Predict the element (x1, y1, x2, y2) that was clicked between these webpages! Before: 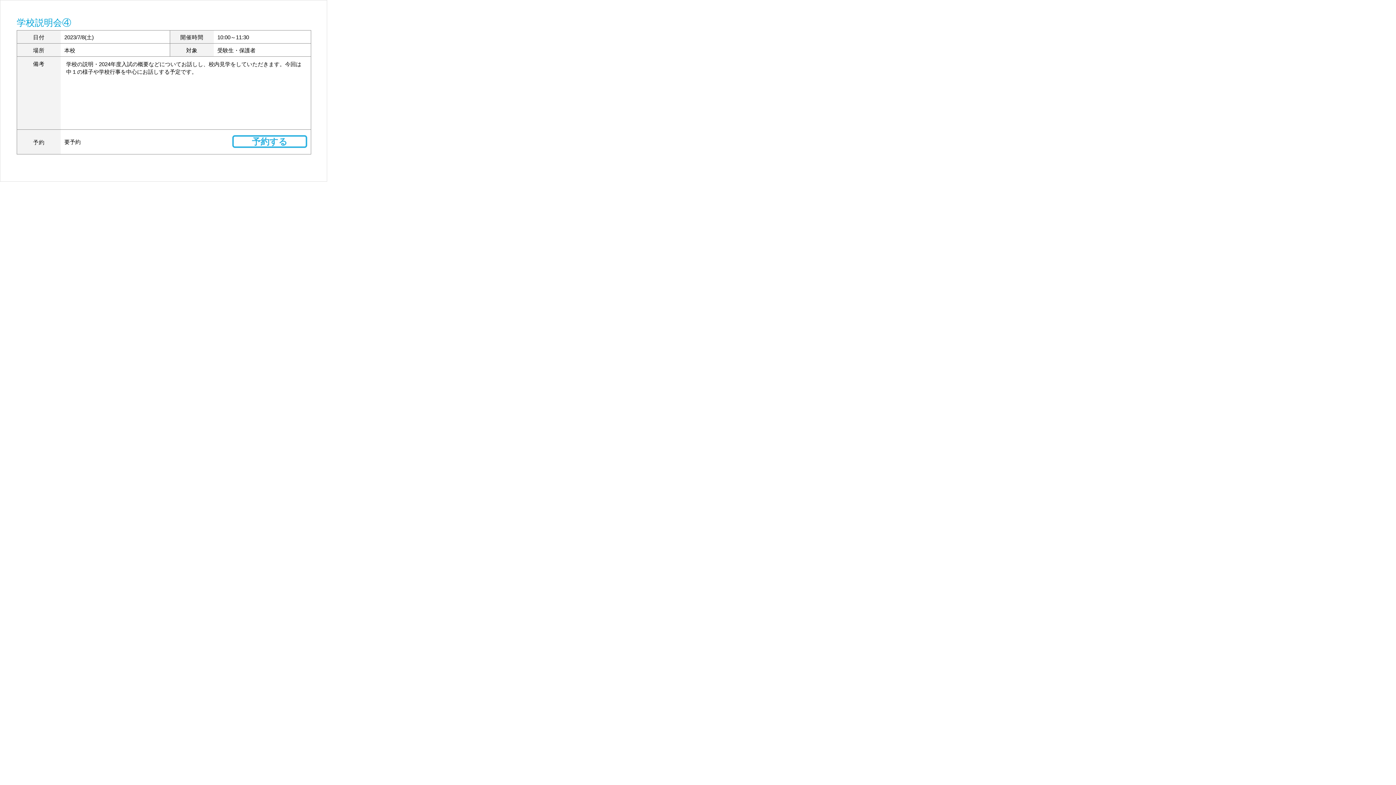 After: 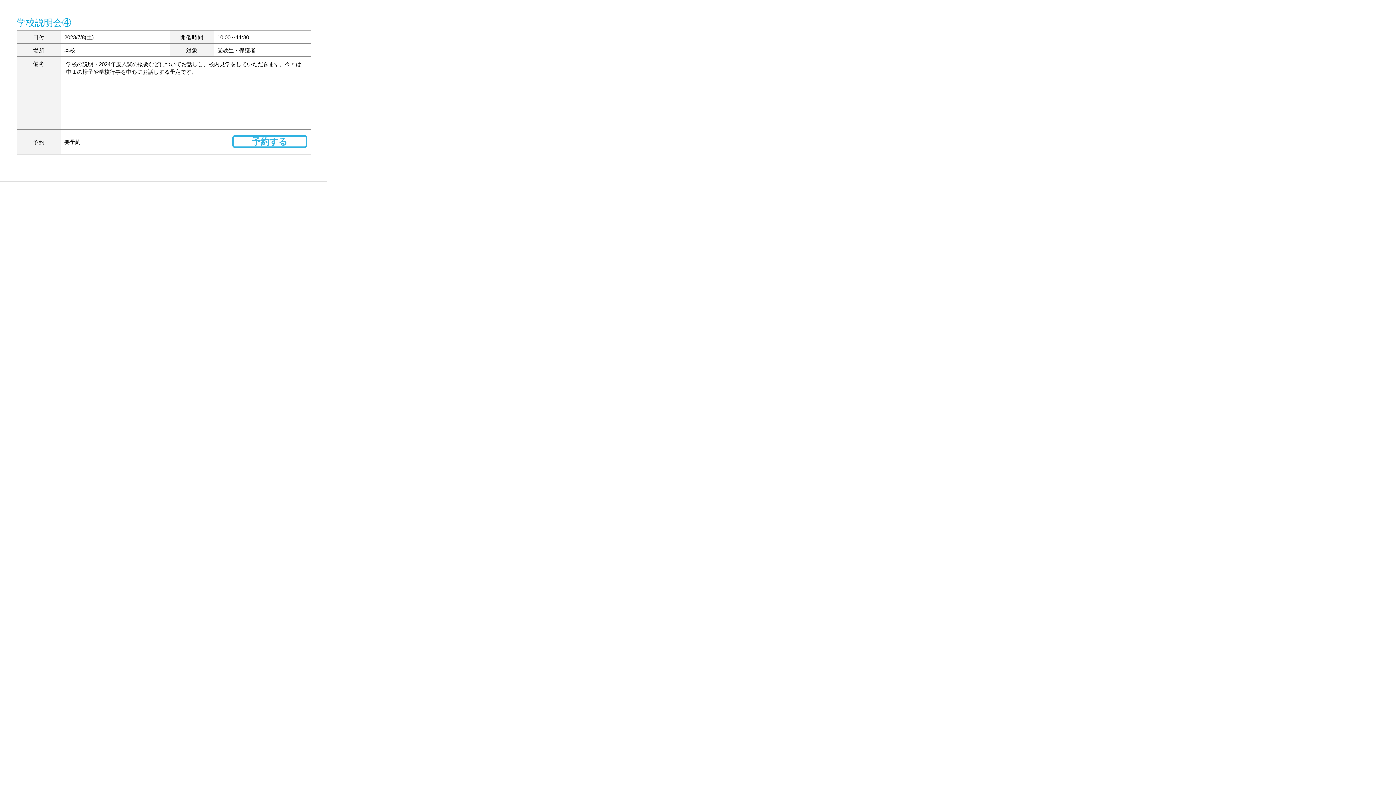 Action: label: 予約する bbox: (232, 138, 307, 146)